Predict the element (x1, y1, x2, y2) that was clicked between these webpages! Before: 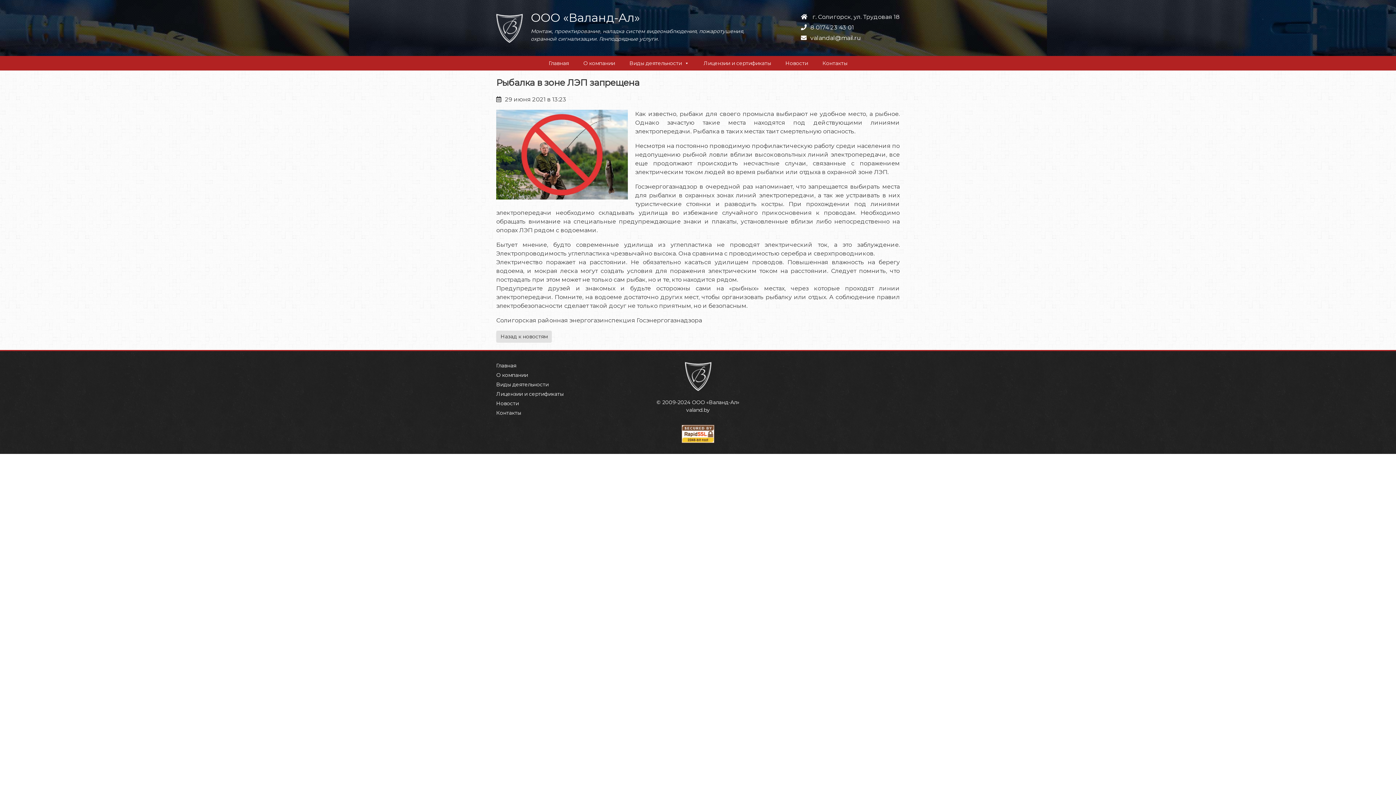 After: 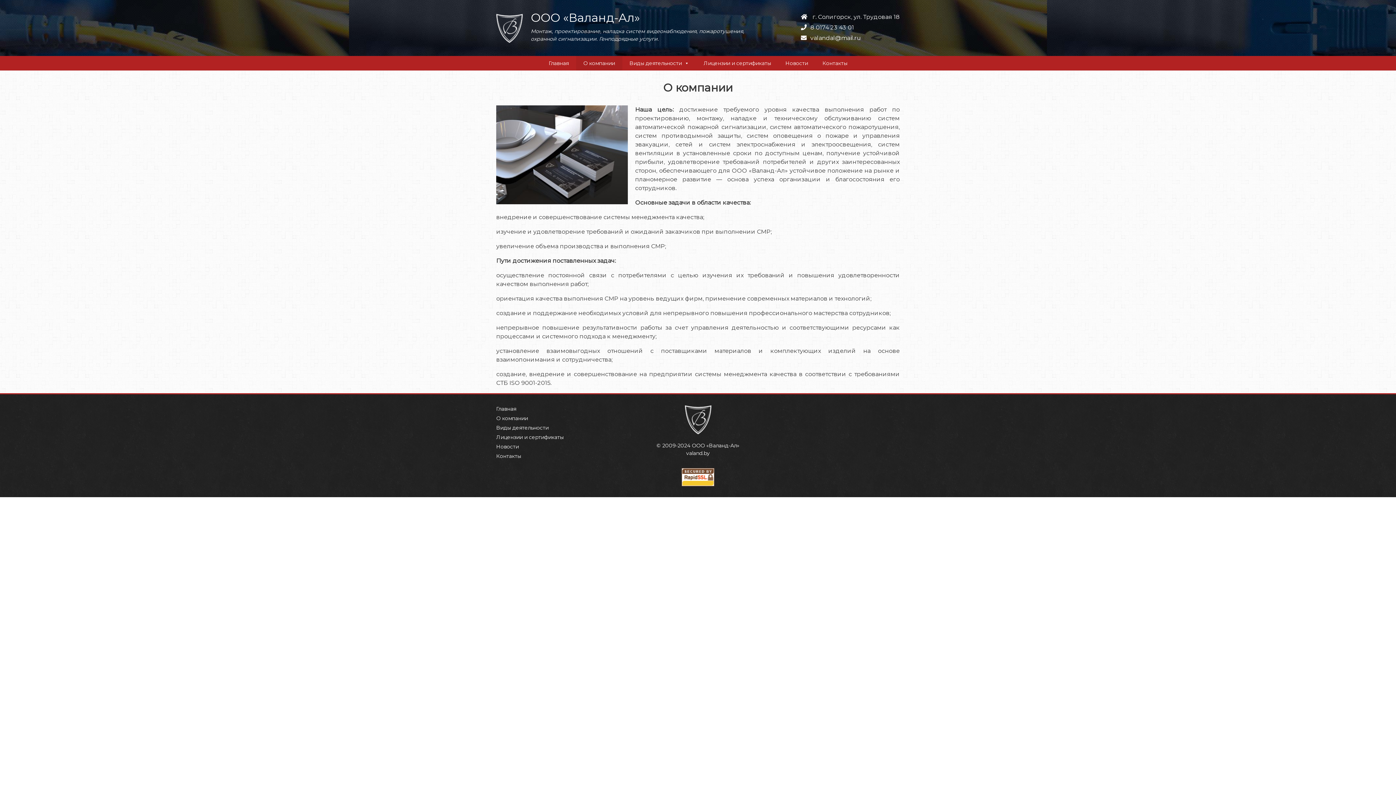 Action: label: О компании bbox: (496, 372, 528, 378)